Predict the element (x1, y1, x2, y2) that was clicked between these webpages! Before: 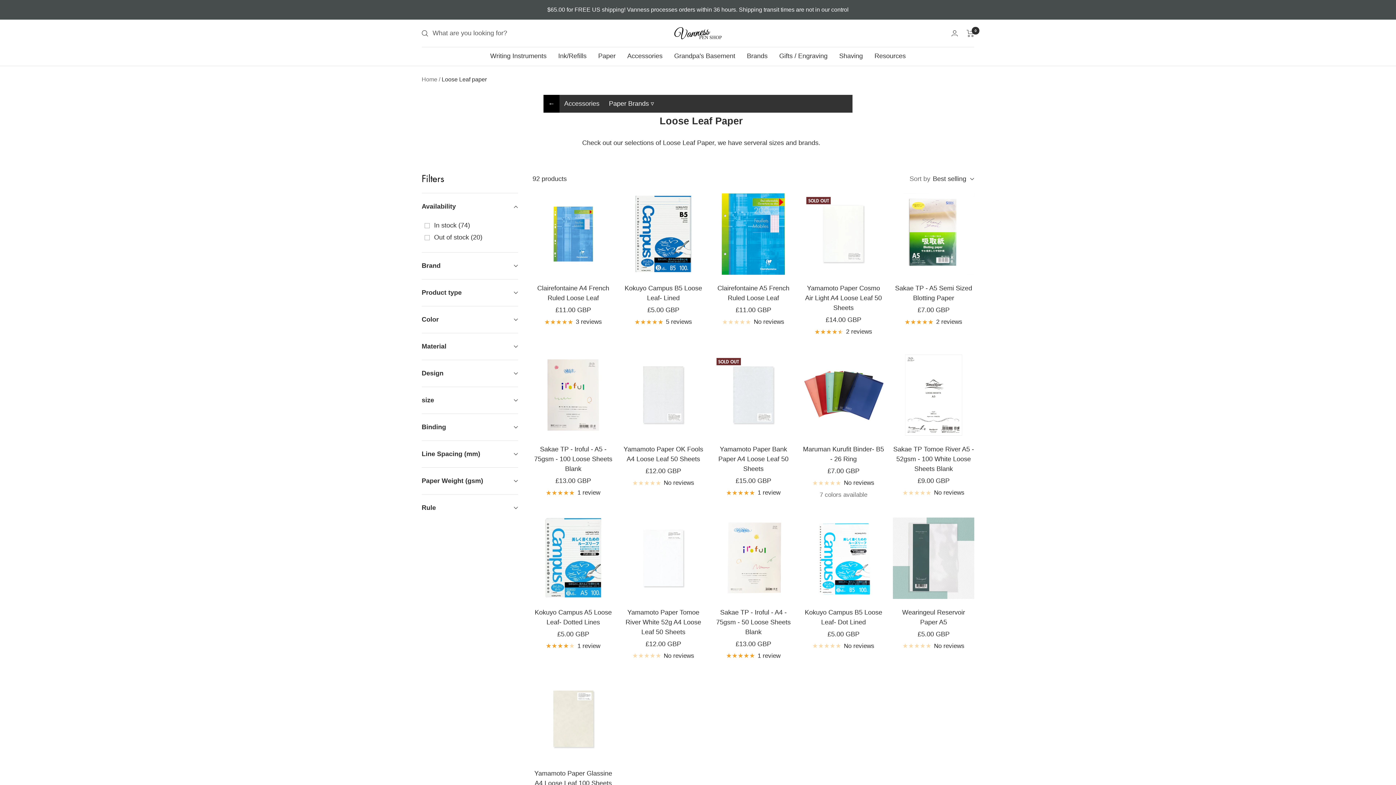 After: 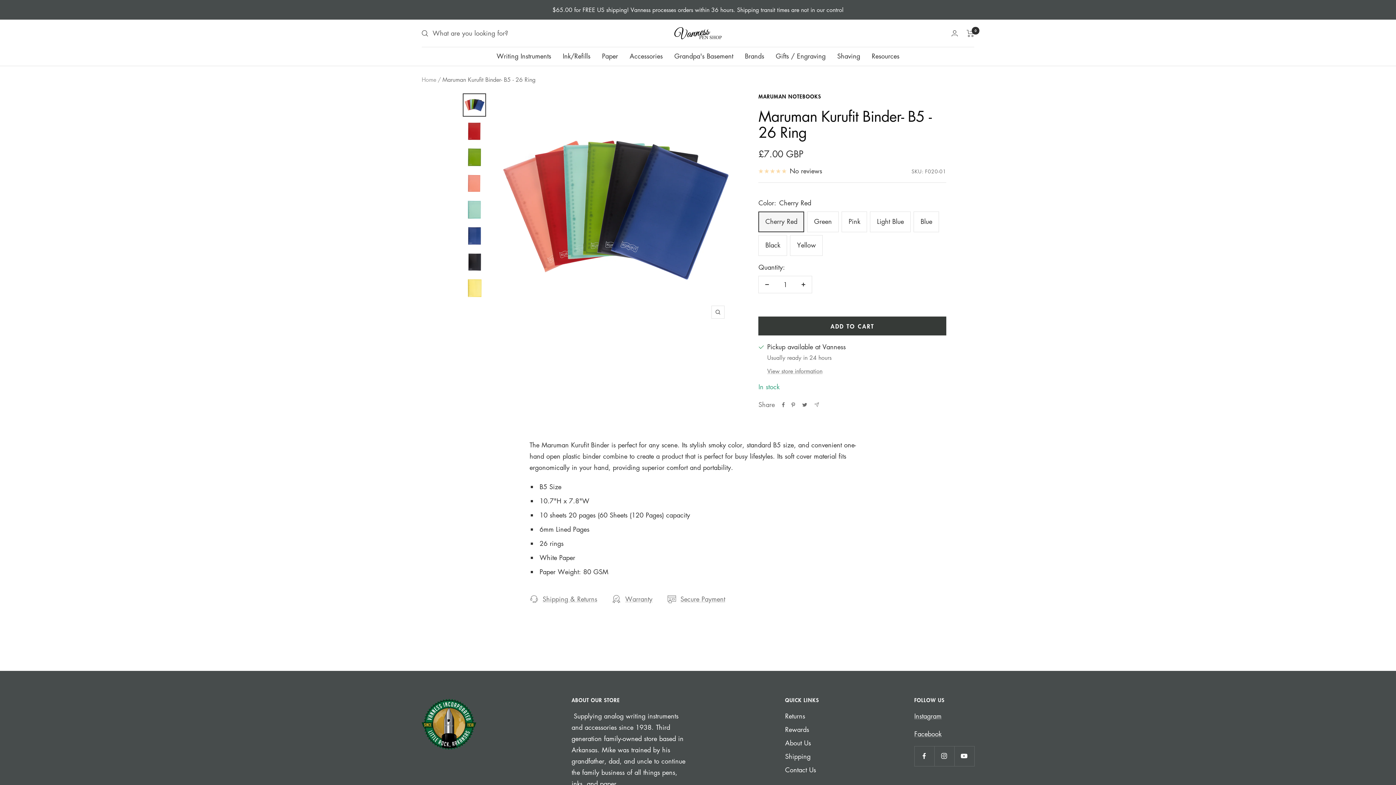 Action: label: Maruman Kurufit Binder- B5 - 26 Ring bbox: (803, 444, 884, 464)